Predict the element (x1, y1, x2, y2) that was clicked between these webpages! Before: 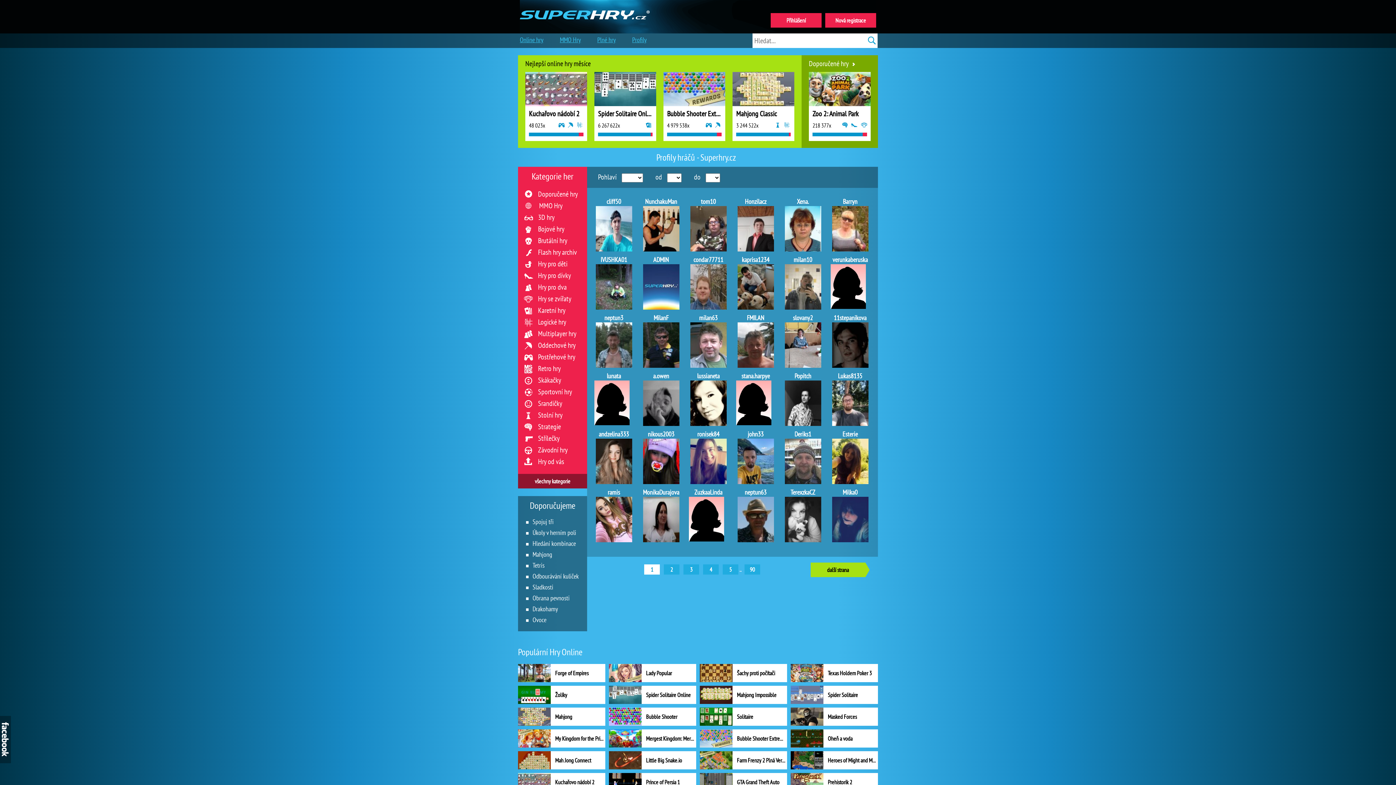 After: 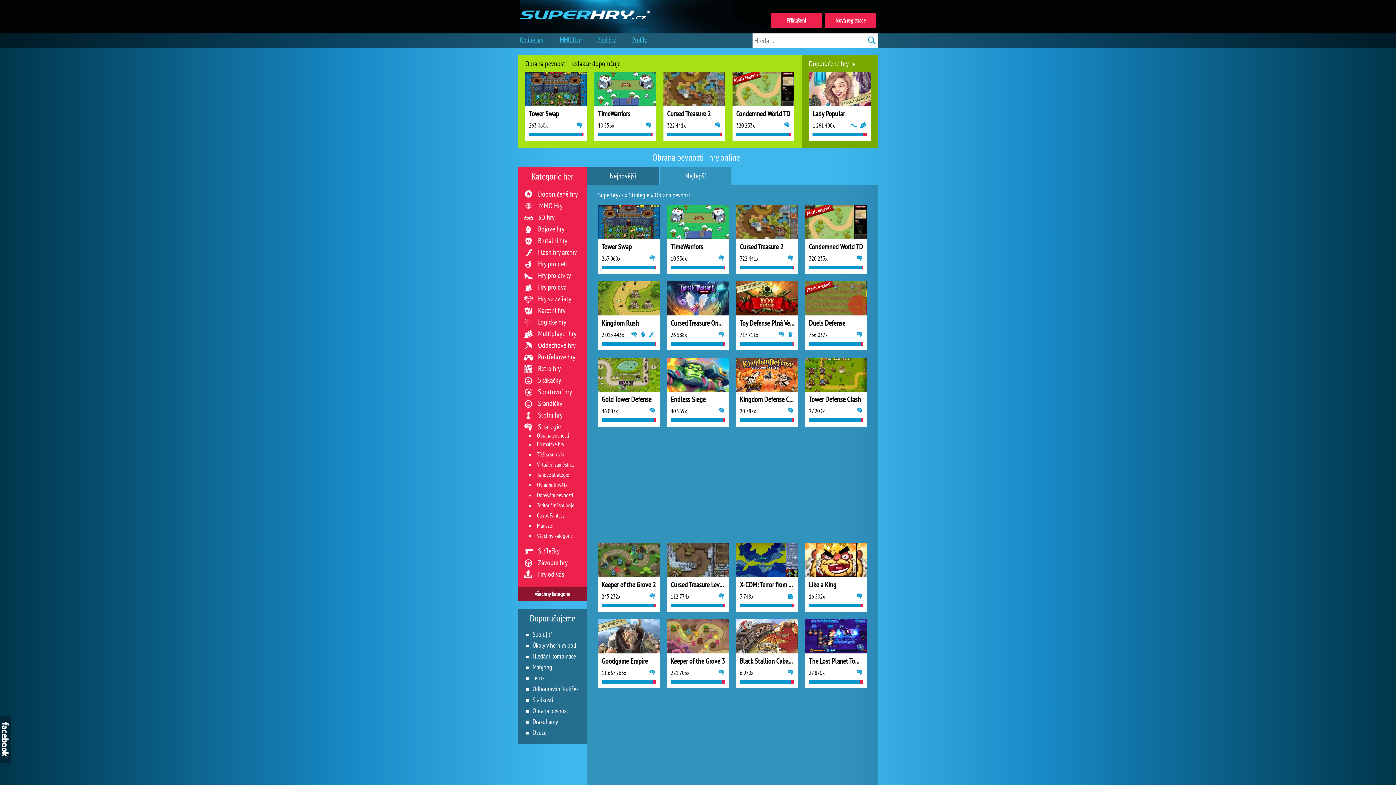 Action: bbox: (526, 593, 582, 604) label: Obrana pevnosti